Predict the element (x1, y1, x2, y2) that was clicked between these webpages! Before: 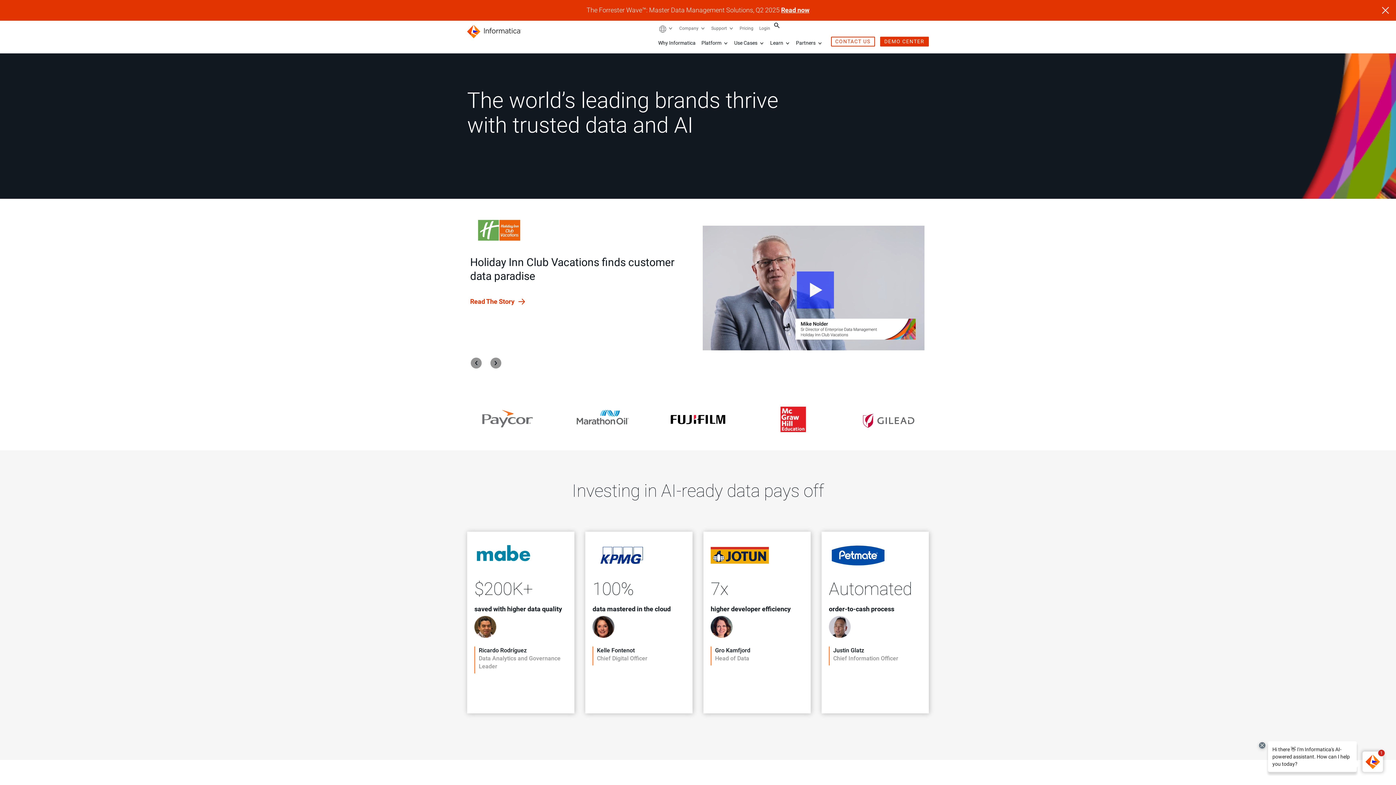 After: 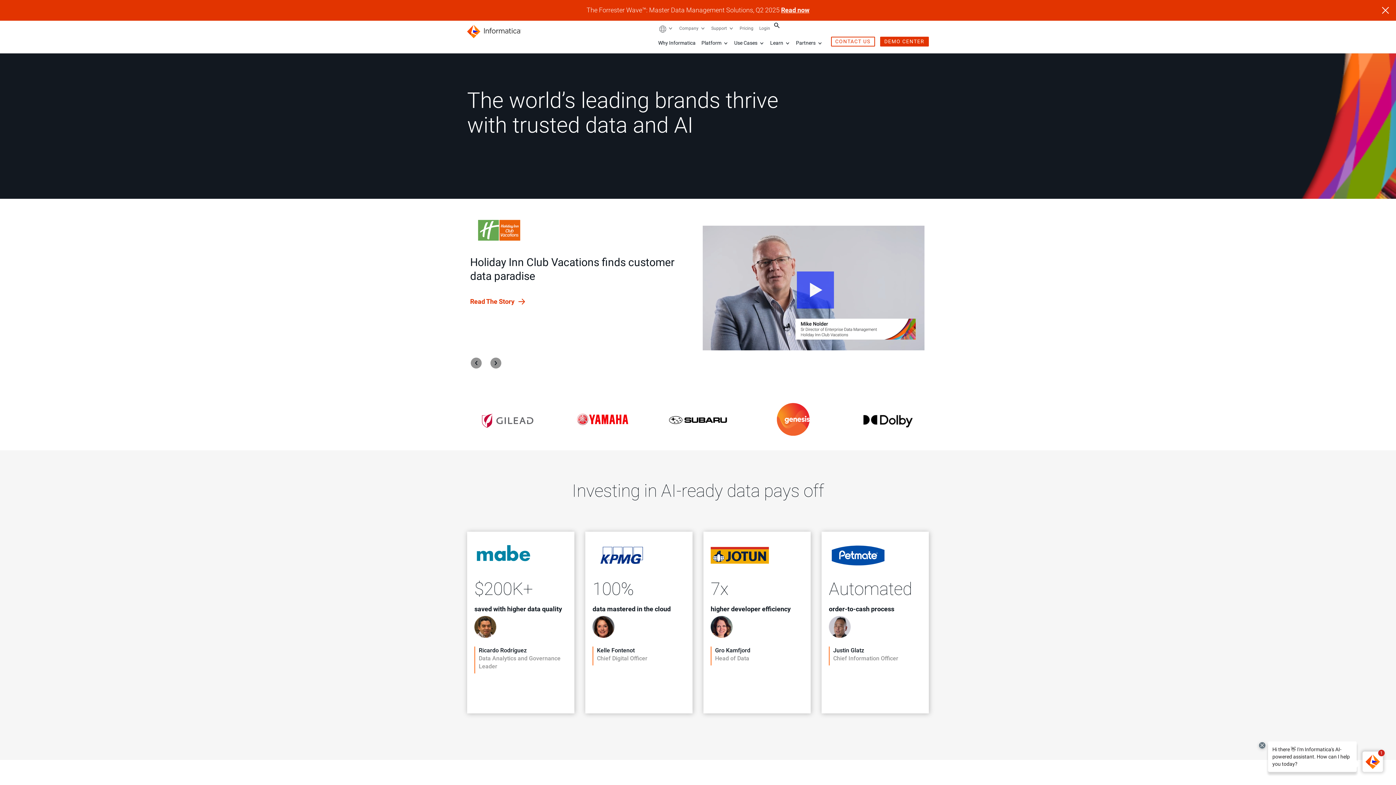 Action: bbox: (478, 403, 536, 436)